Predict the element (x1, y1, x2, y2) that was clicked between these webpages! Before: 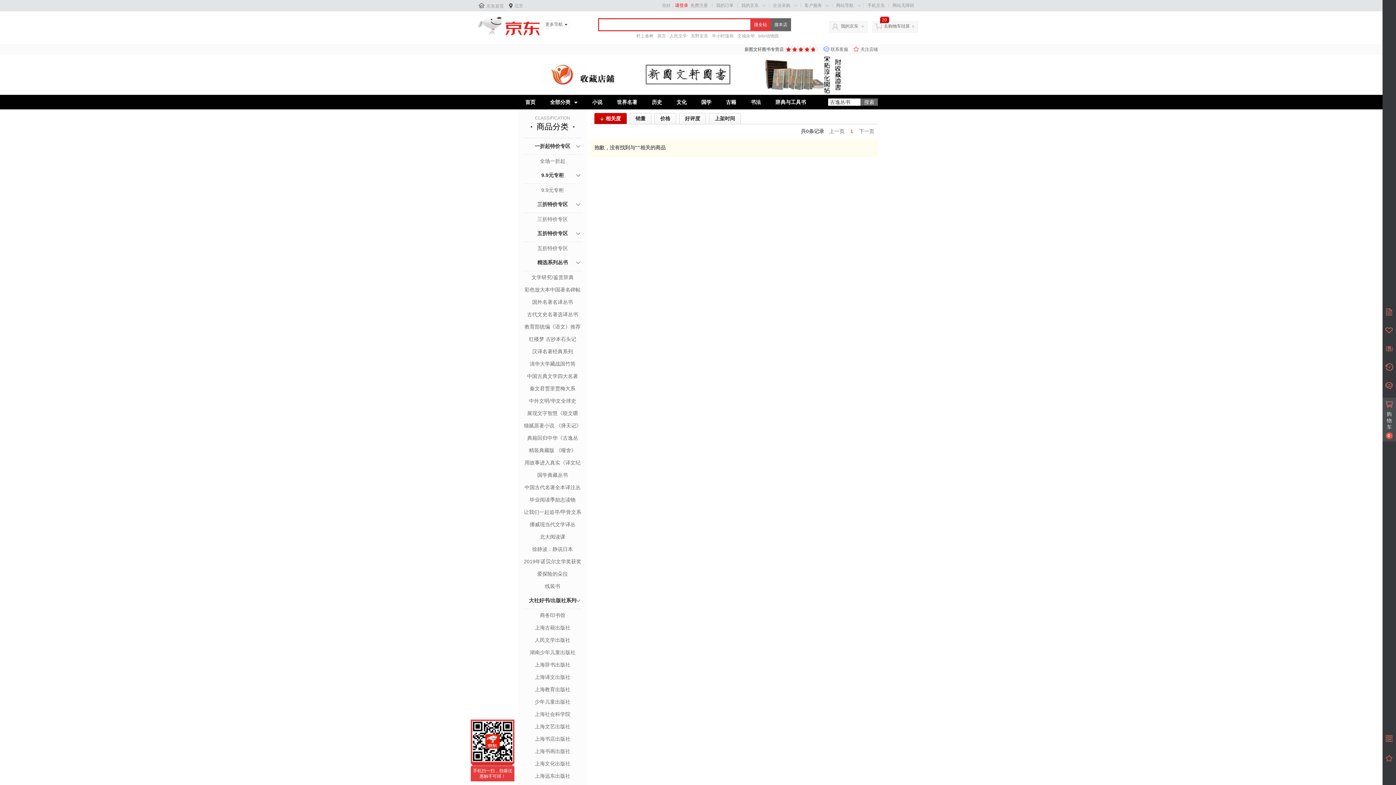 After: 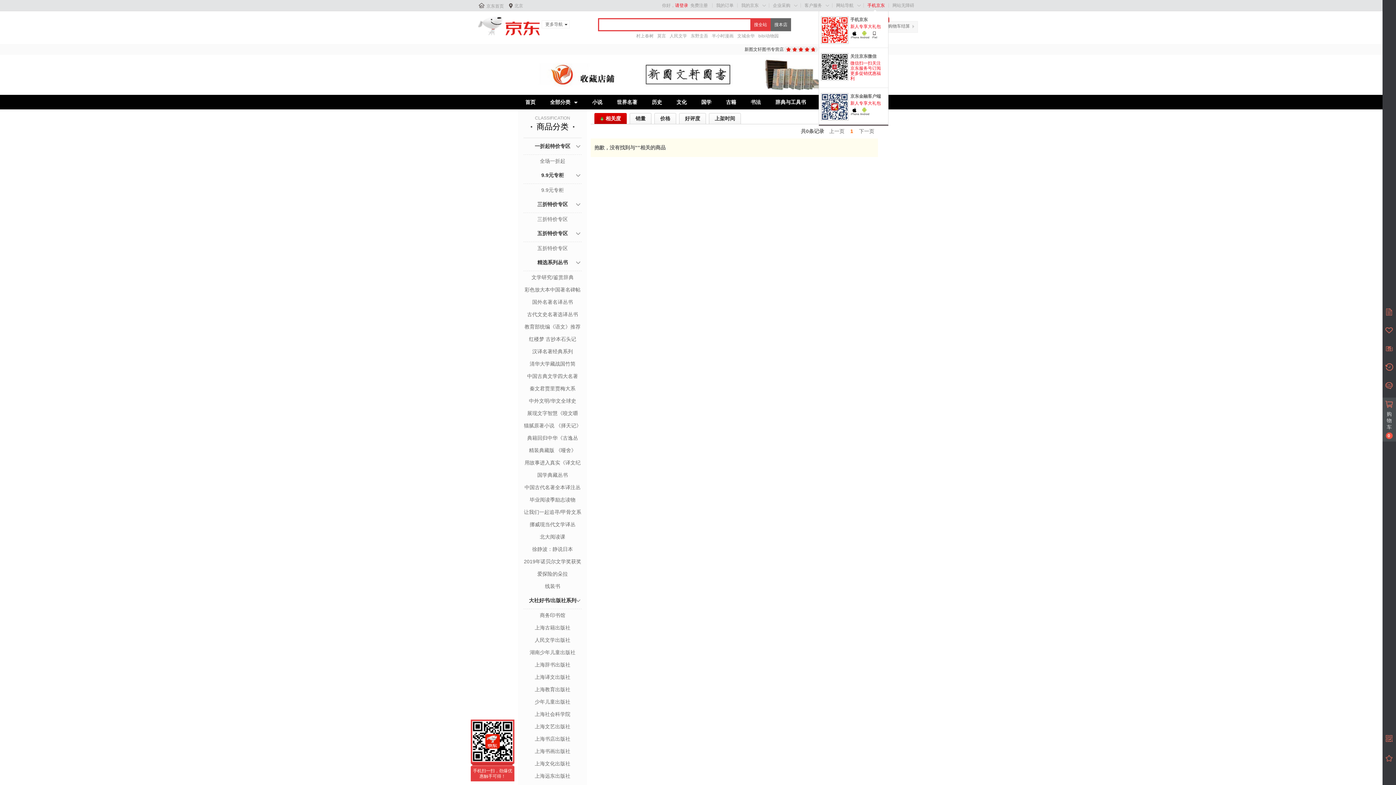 Action: label: 手机京东 bbox: (867, 2, 885, 8)